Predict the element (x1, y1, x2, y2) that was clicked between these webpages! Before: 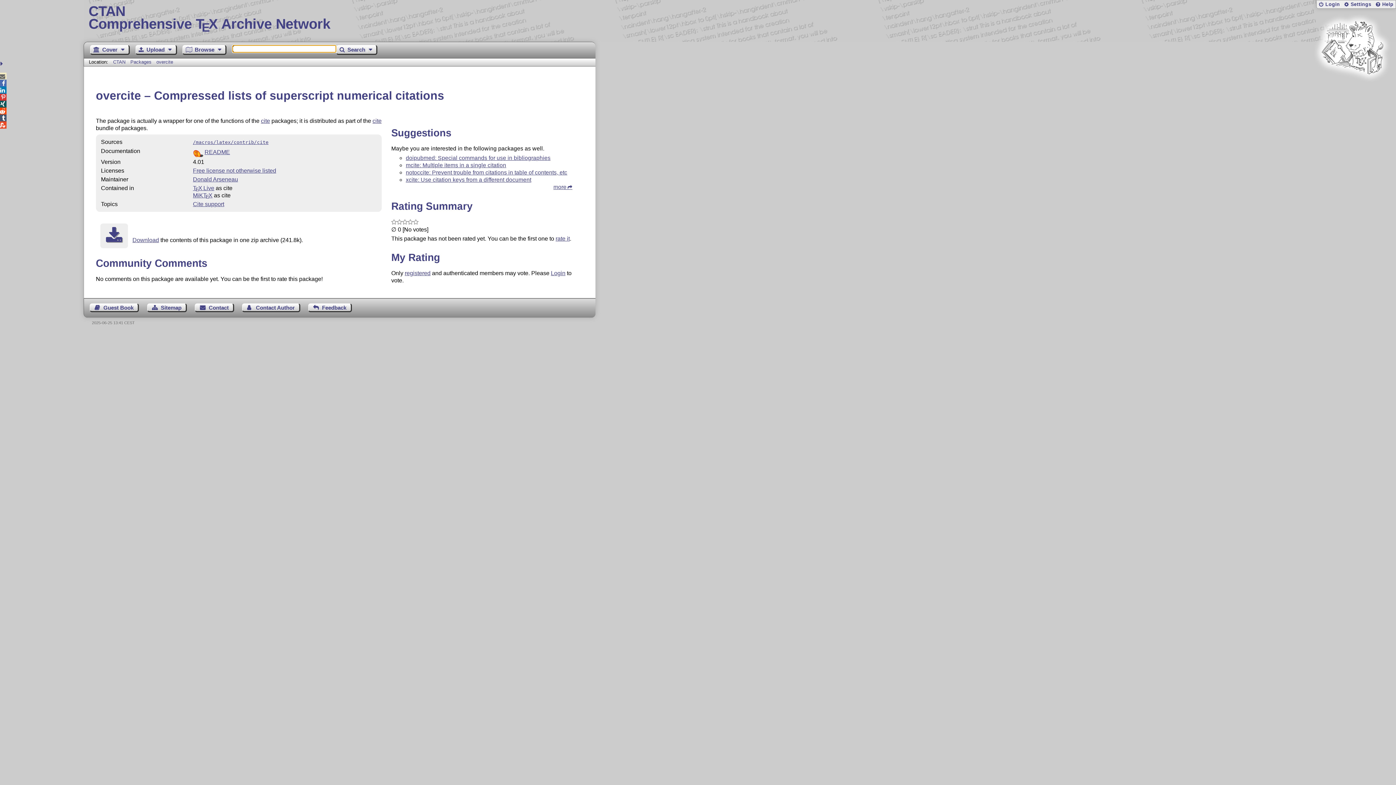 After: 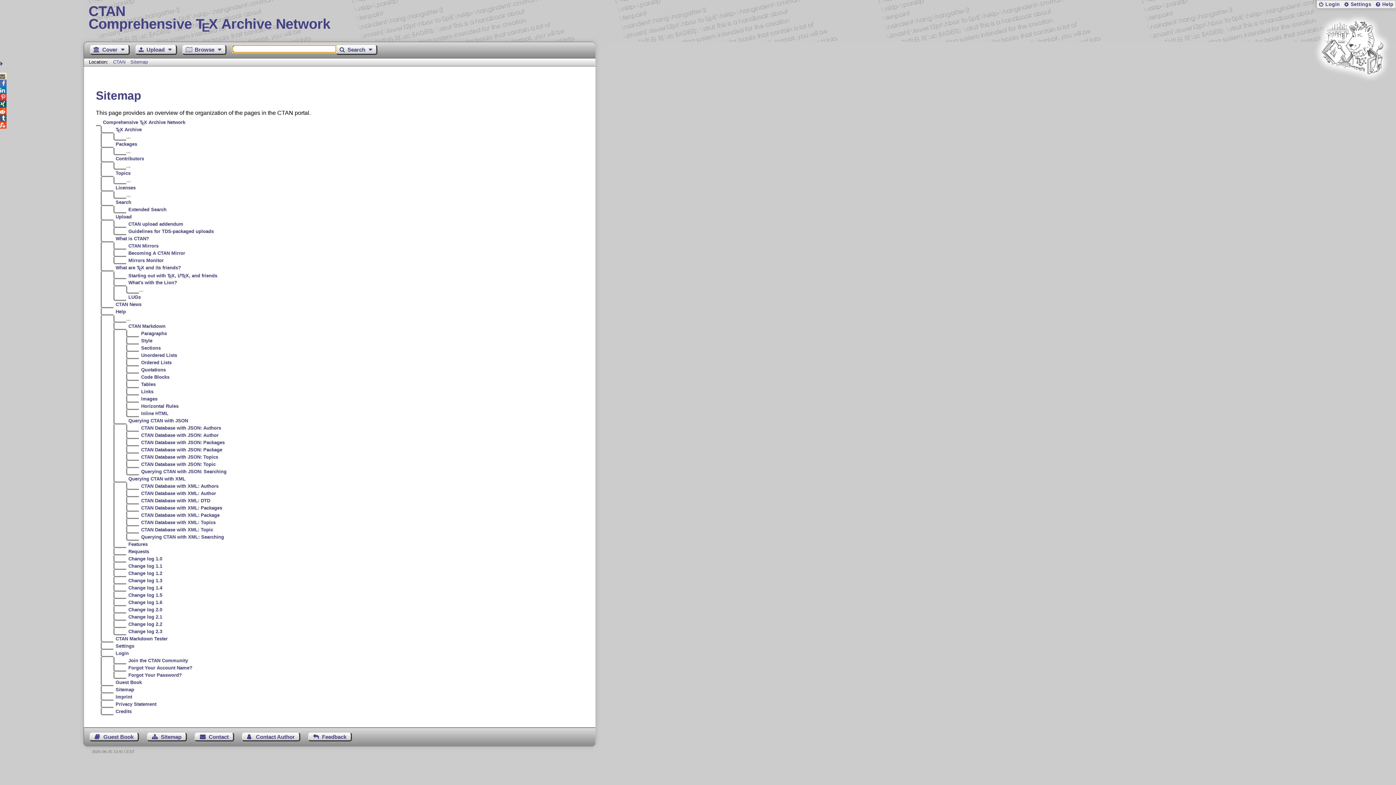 Action: label: Sitemap bbox: (147, 303, 186, 312)